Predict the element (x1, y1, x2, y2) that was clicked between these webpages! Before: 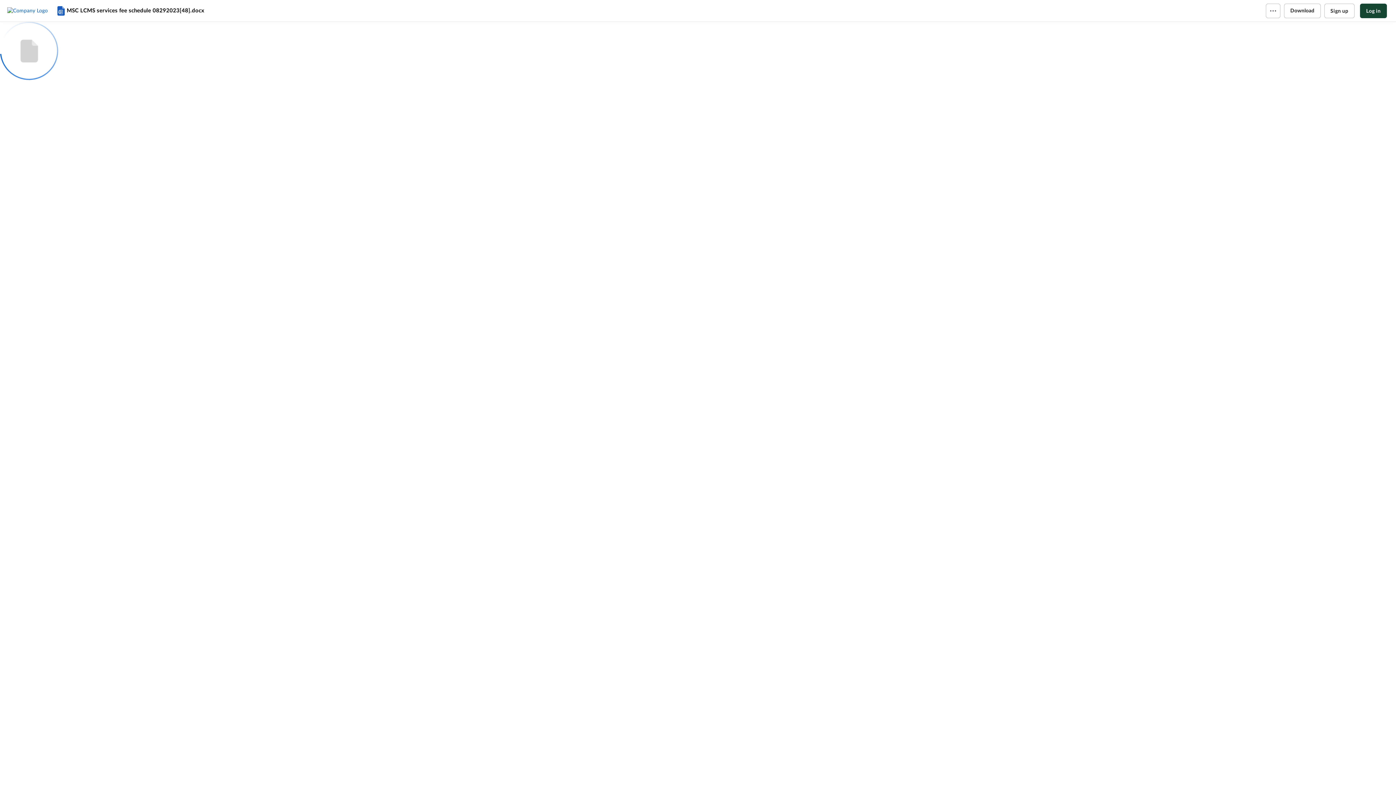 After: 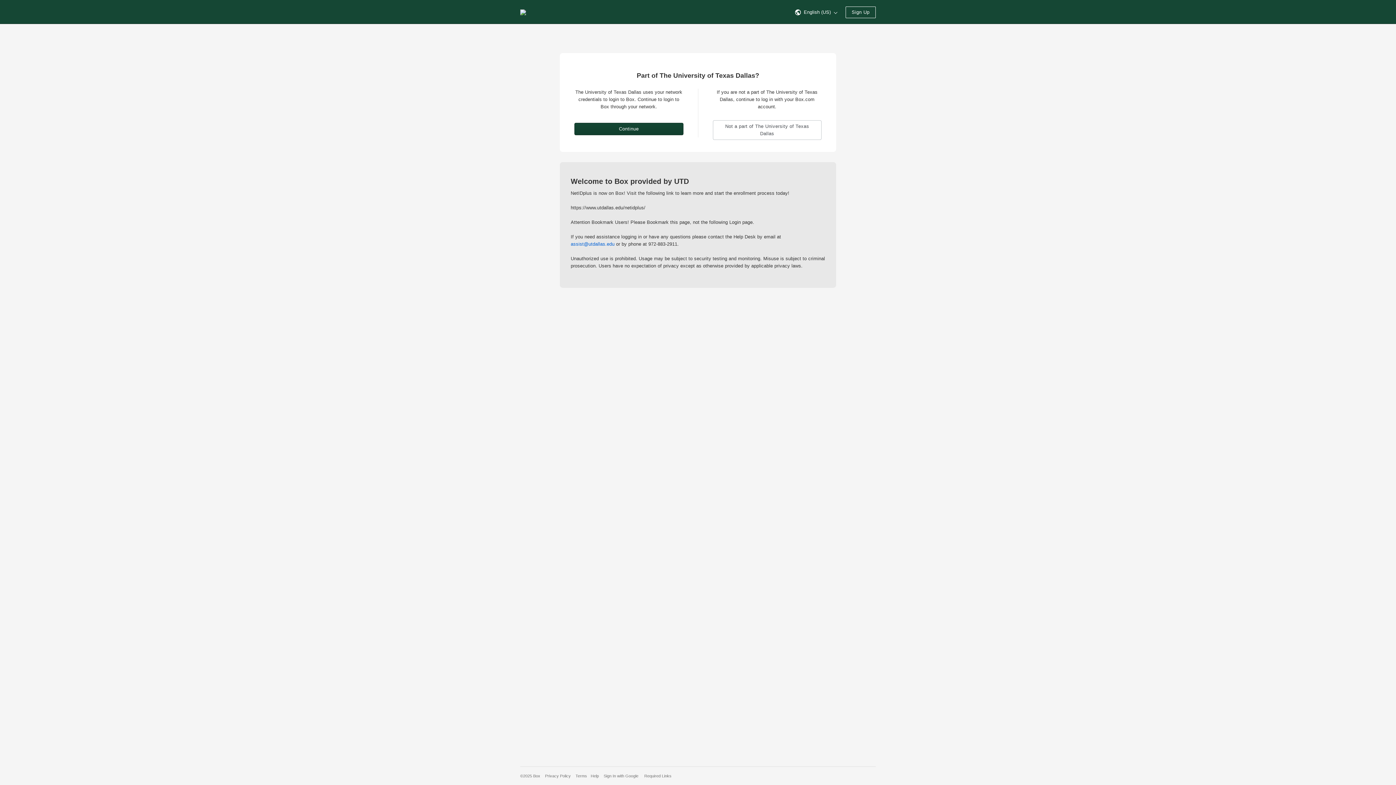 Action: bbox: (1360, 3, 1387, 18) label: Log in